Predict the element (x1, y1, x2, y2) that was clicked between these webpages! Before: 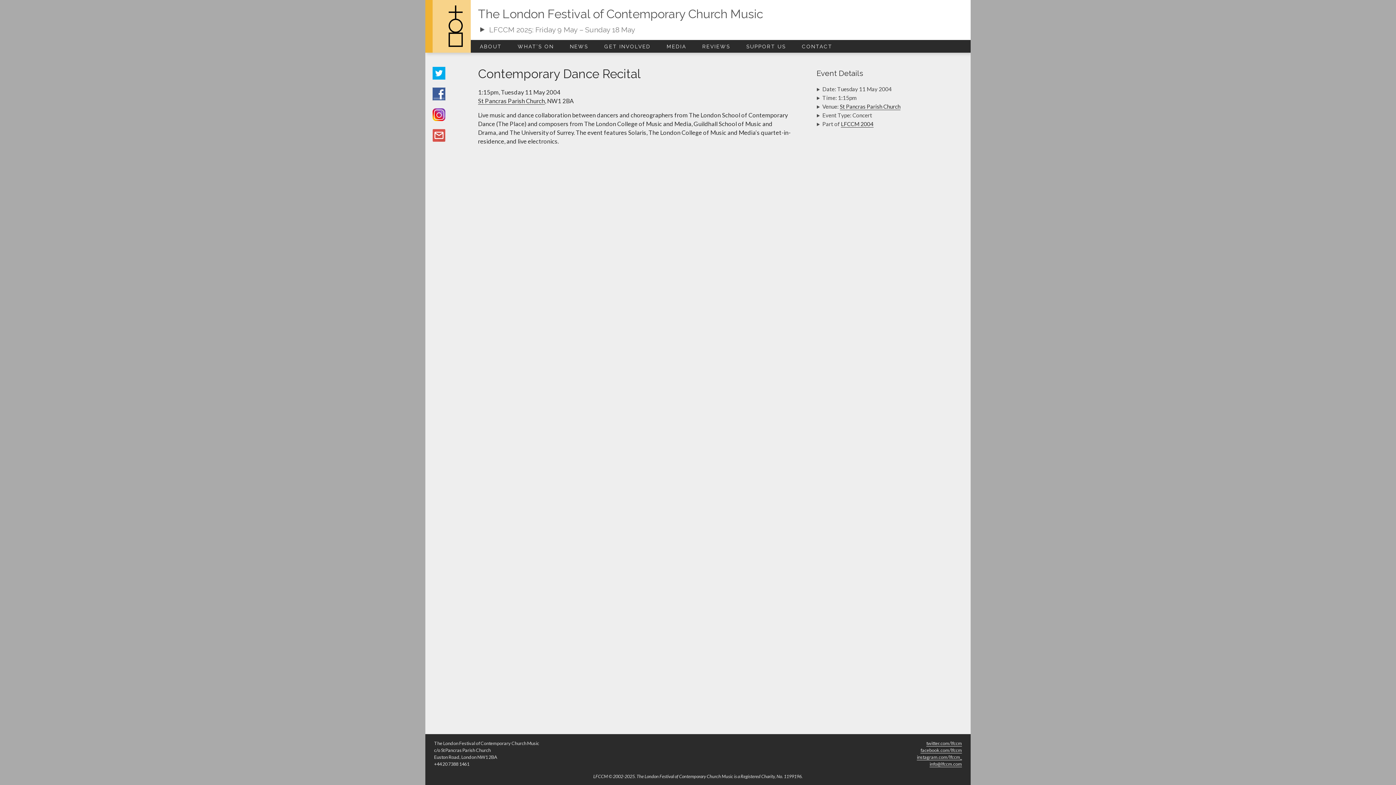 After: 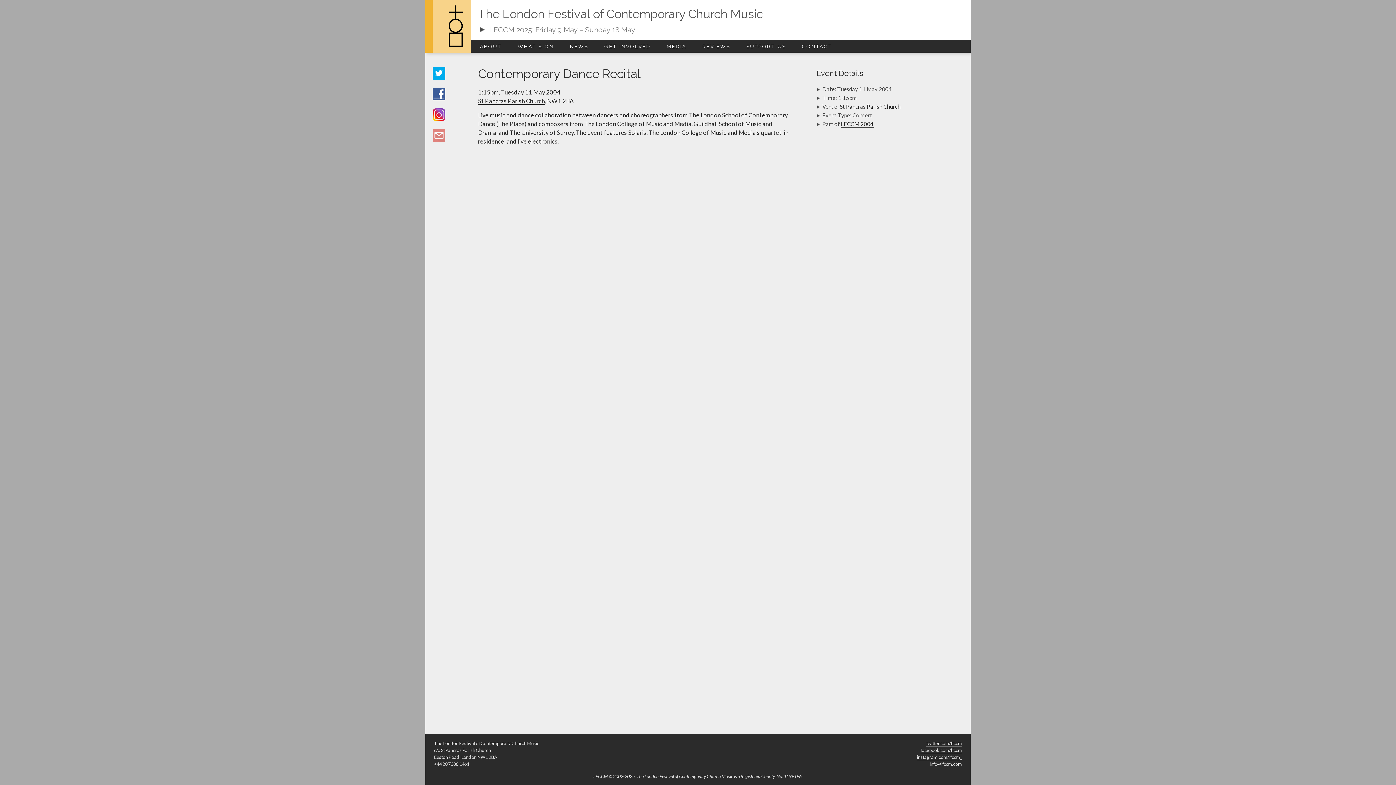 Action: bbox: (432, 136, 445, 142)